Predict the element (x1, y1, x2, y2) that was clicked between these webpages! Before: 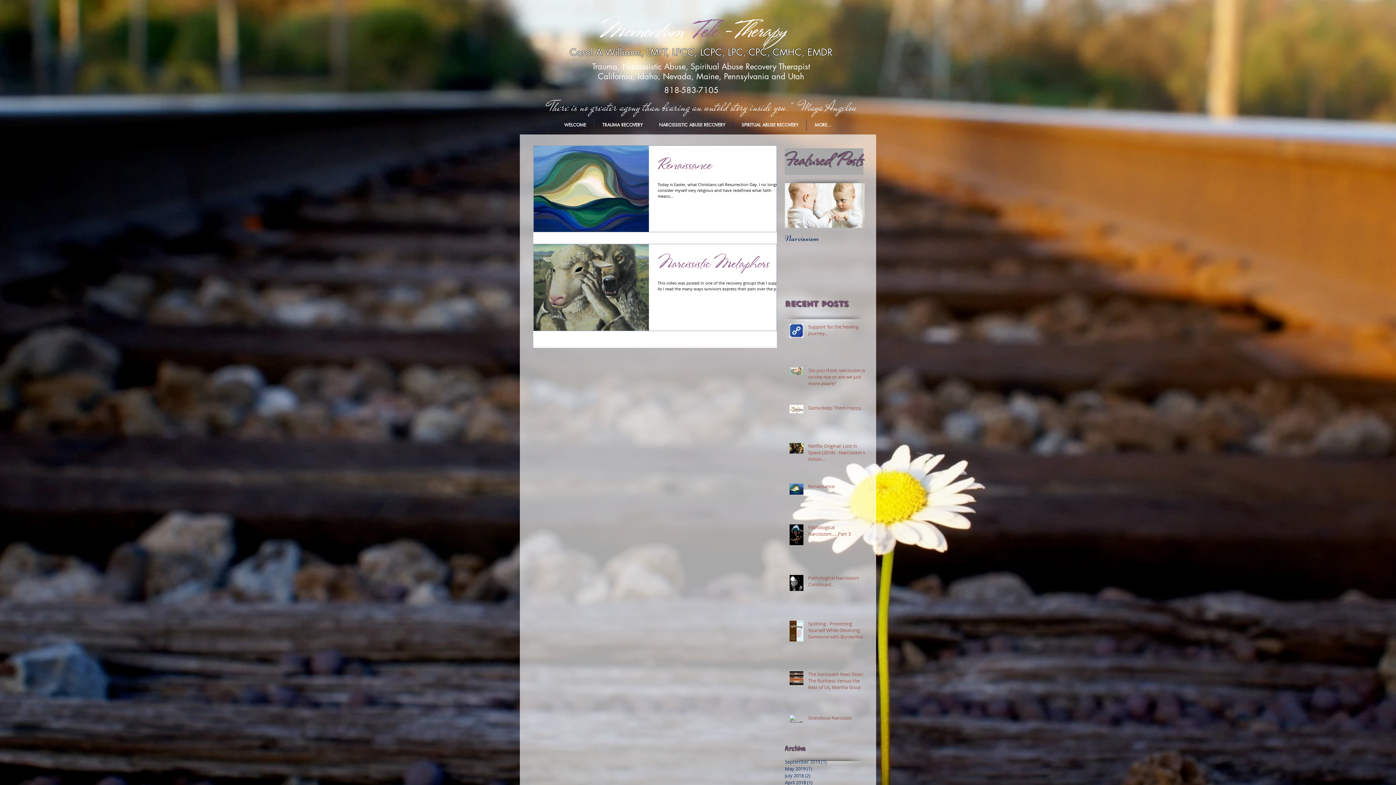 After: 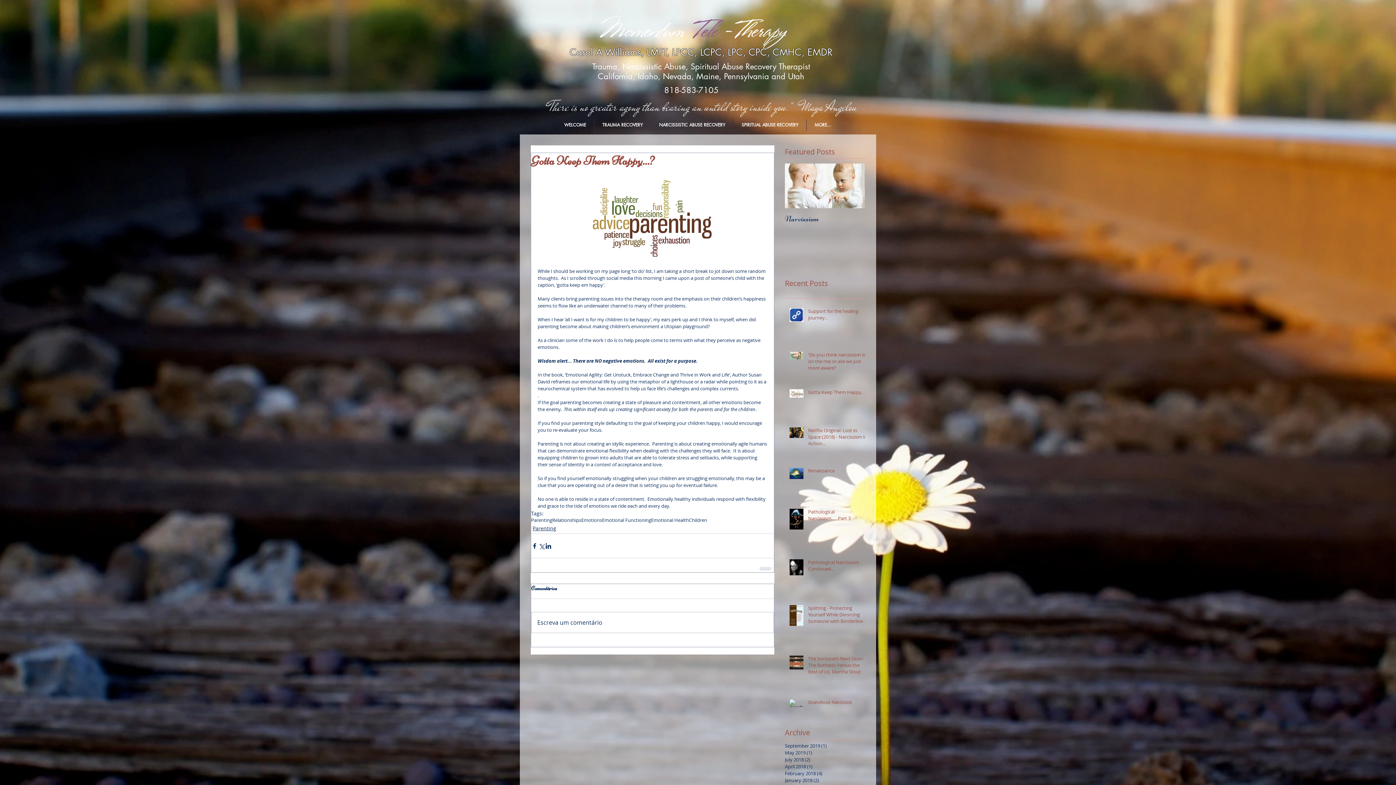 Action: label: Gotta Keep Them Happy…? bbox: (808, 404, 869, 414)